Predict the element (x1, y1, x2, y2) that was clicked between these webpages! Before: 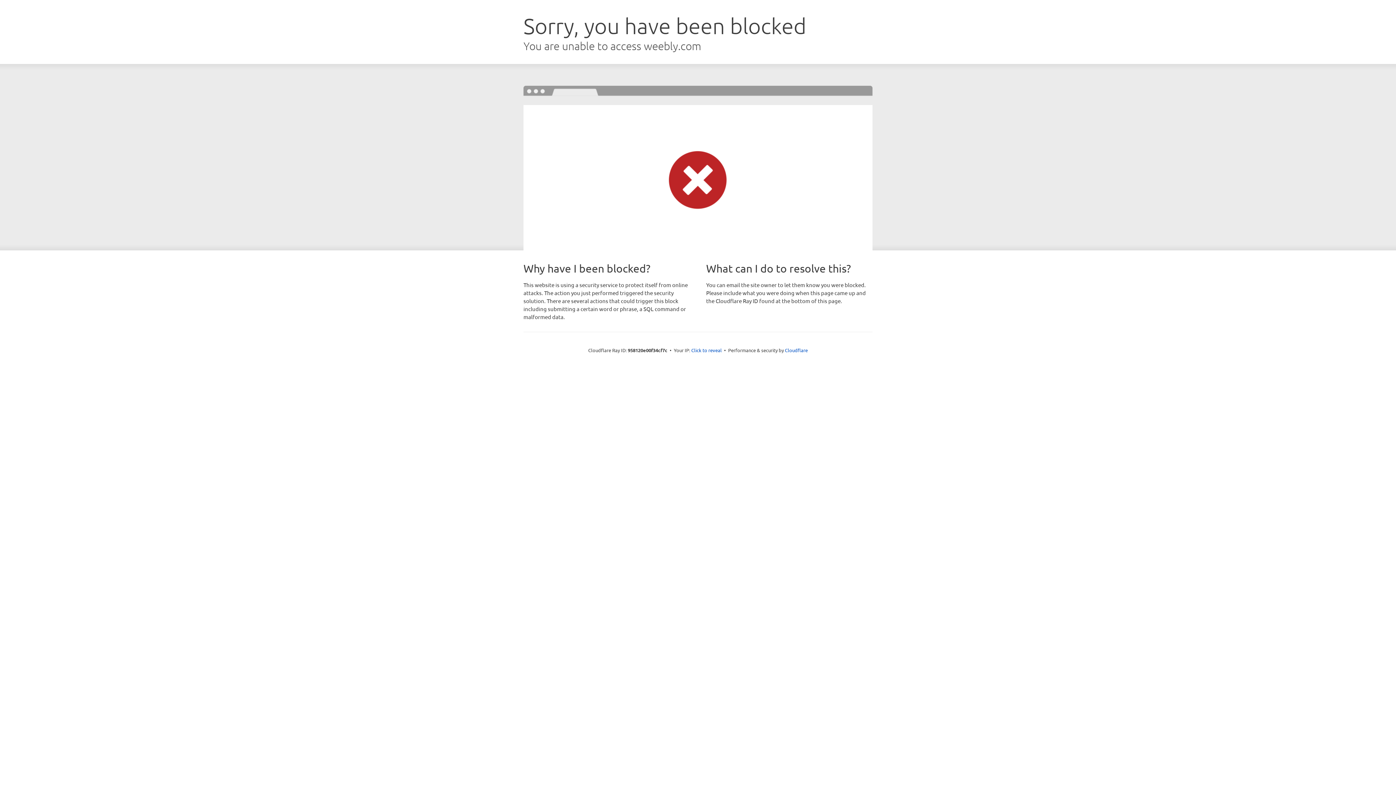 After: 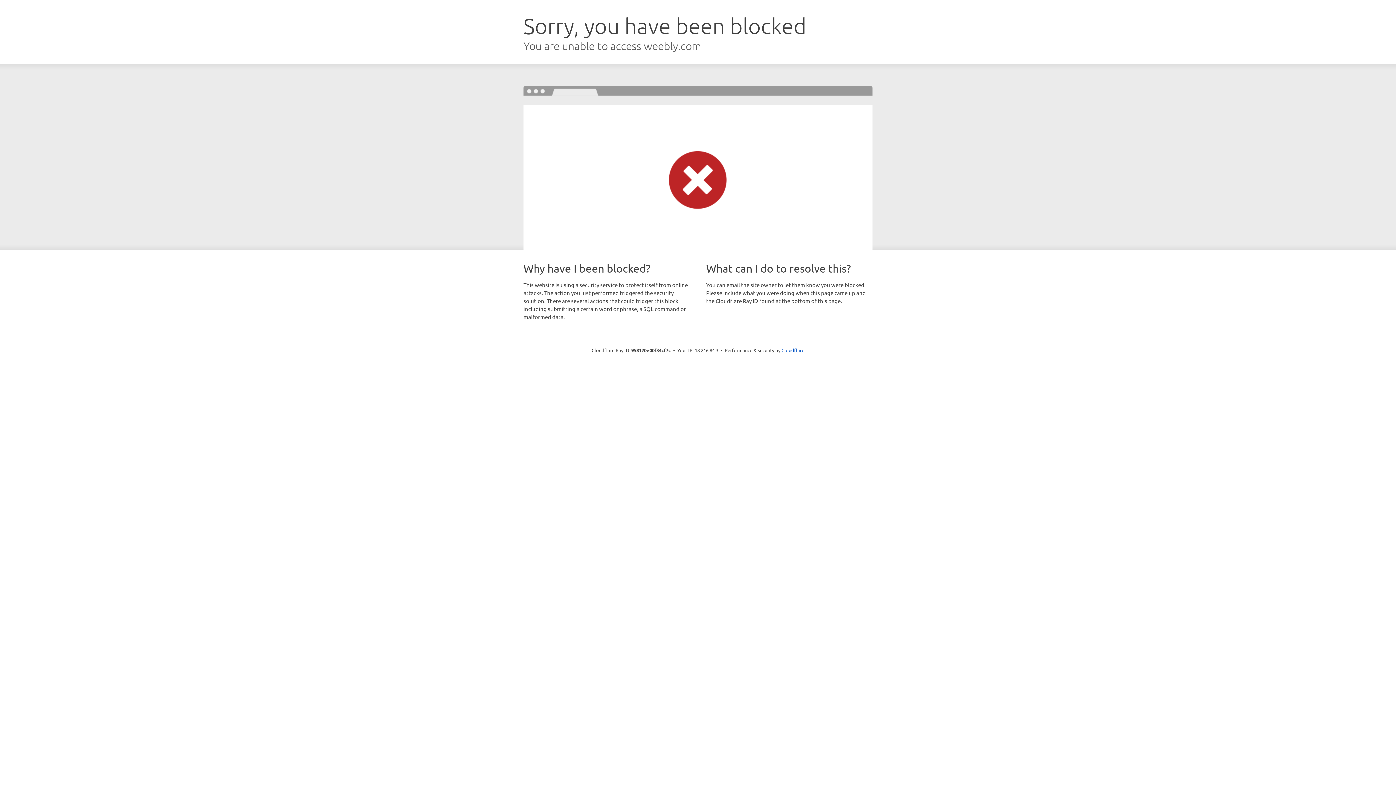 Action: bbox: (691, 346, 722, 353) label: Click to reveal